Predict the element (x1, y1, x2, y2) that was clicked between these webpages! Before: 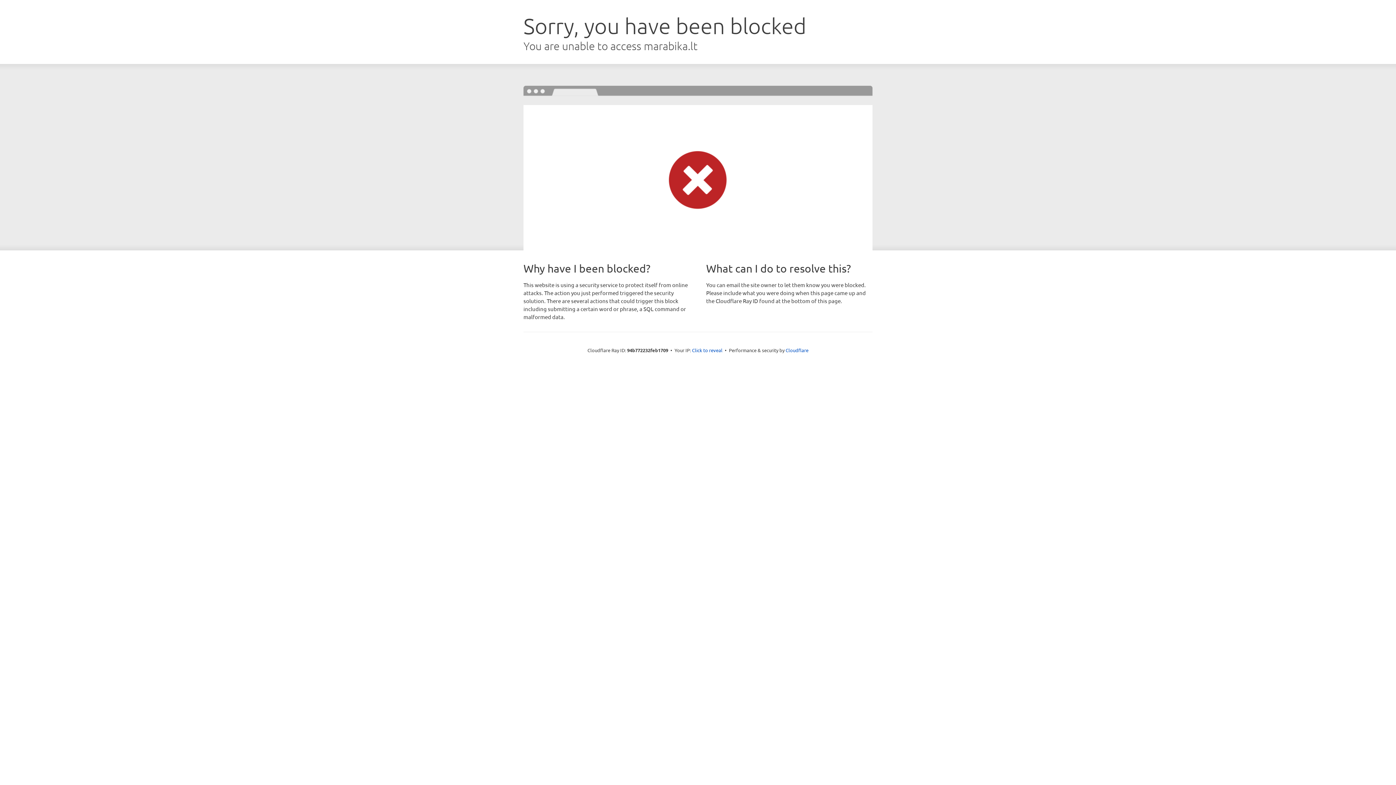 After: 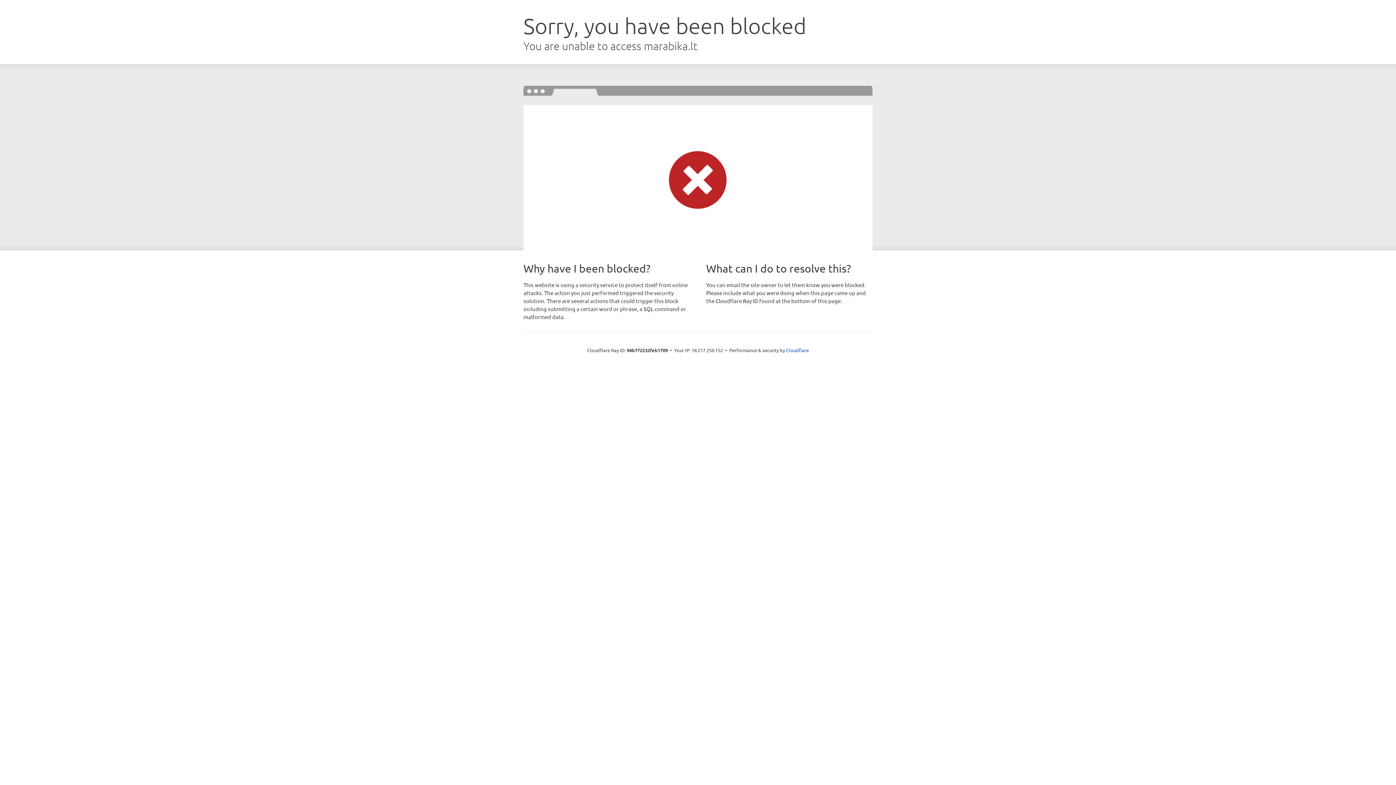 Action: label: Click to reveal bbox: (692, 346, 722, 353)